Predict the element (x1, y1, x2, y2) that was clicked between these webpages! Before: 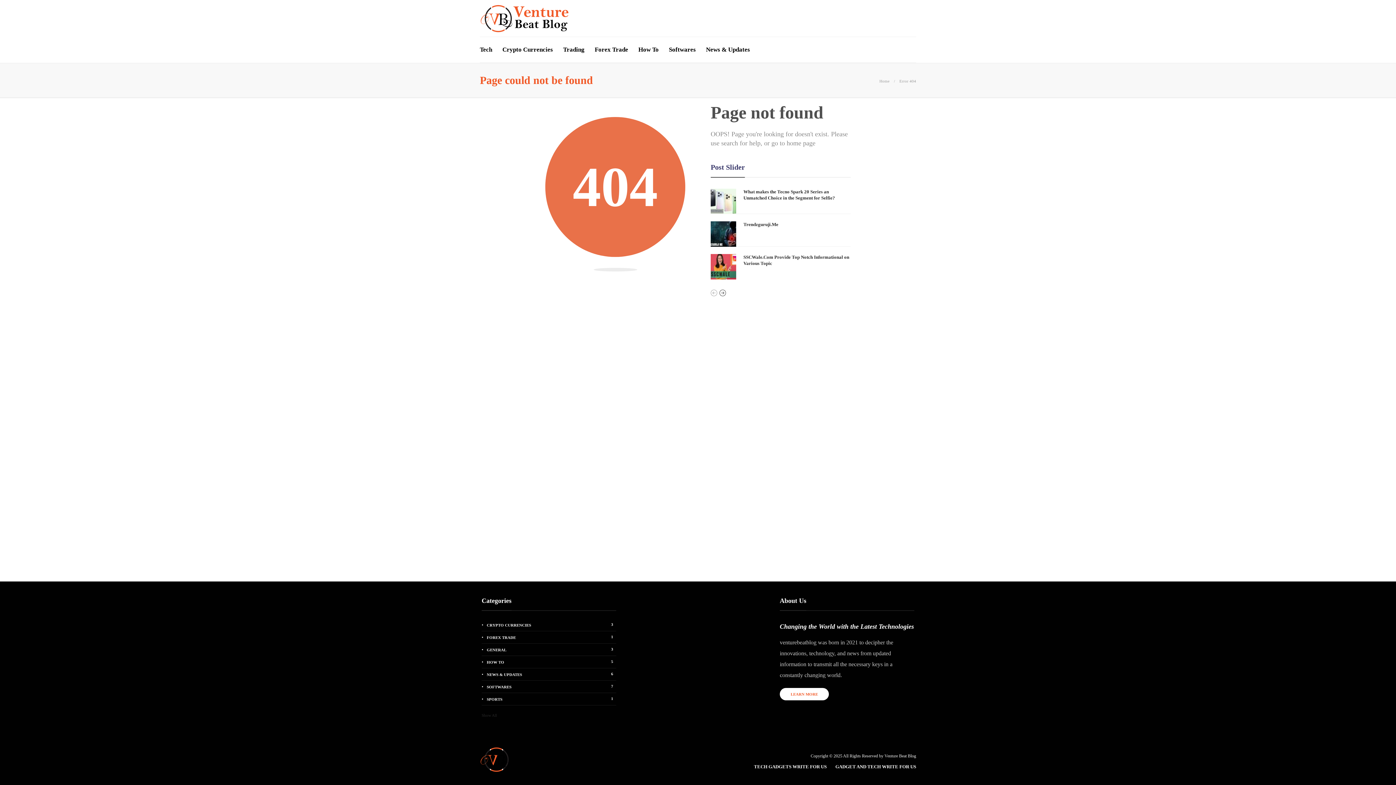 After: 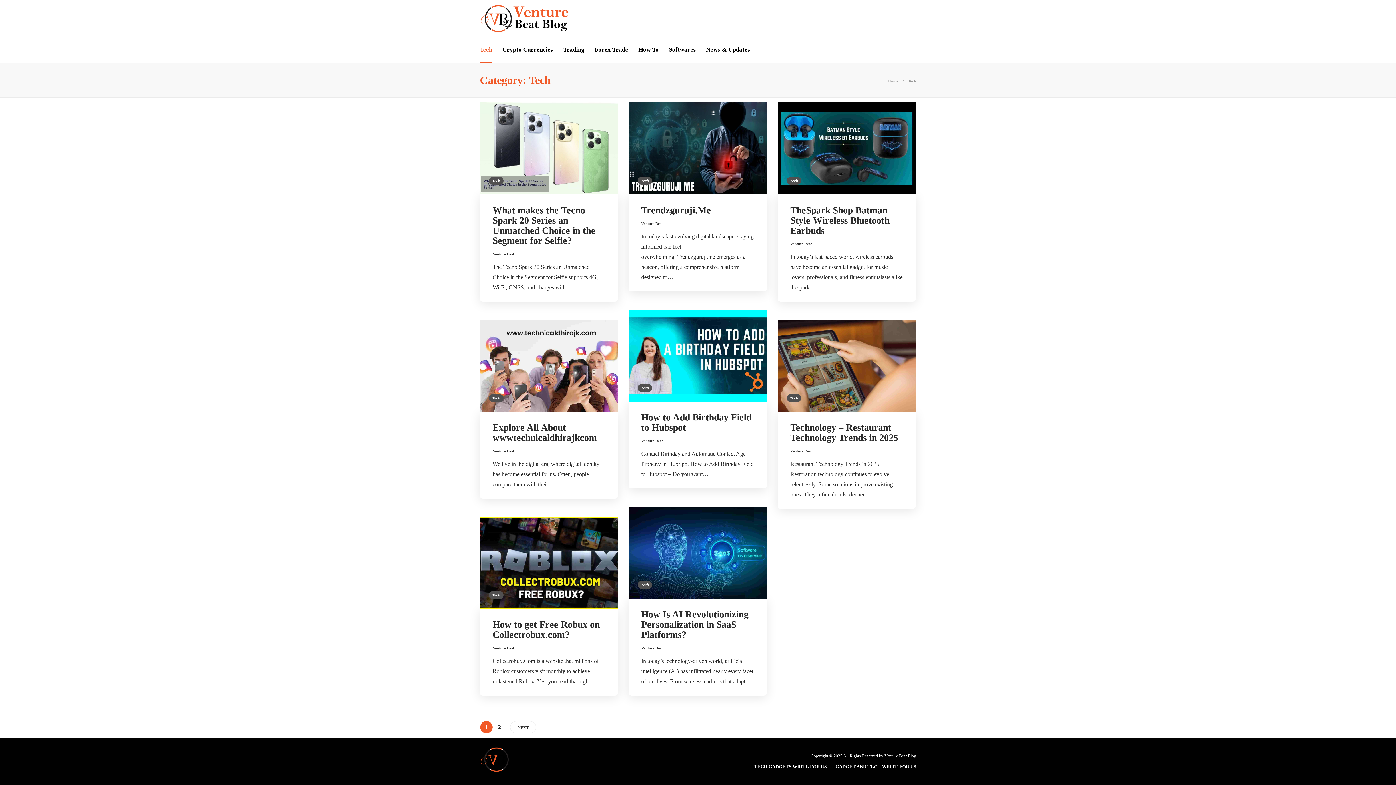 Action: bbox: (480, 37, 492, 62) label: Tech